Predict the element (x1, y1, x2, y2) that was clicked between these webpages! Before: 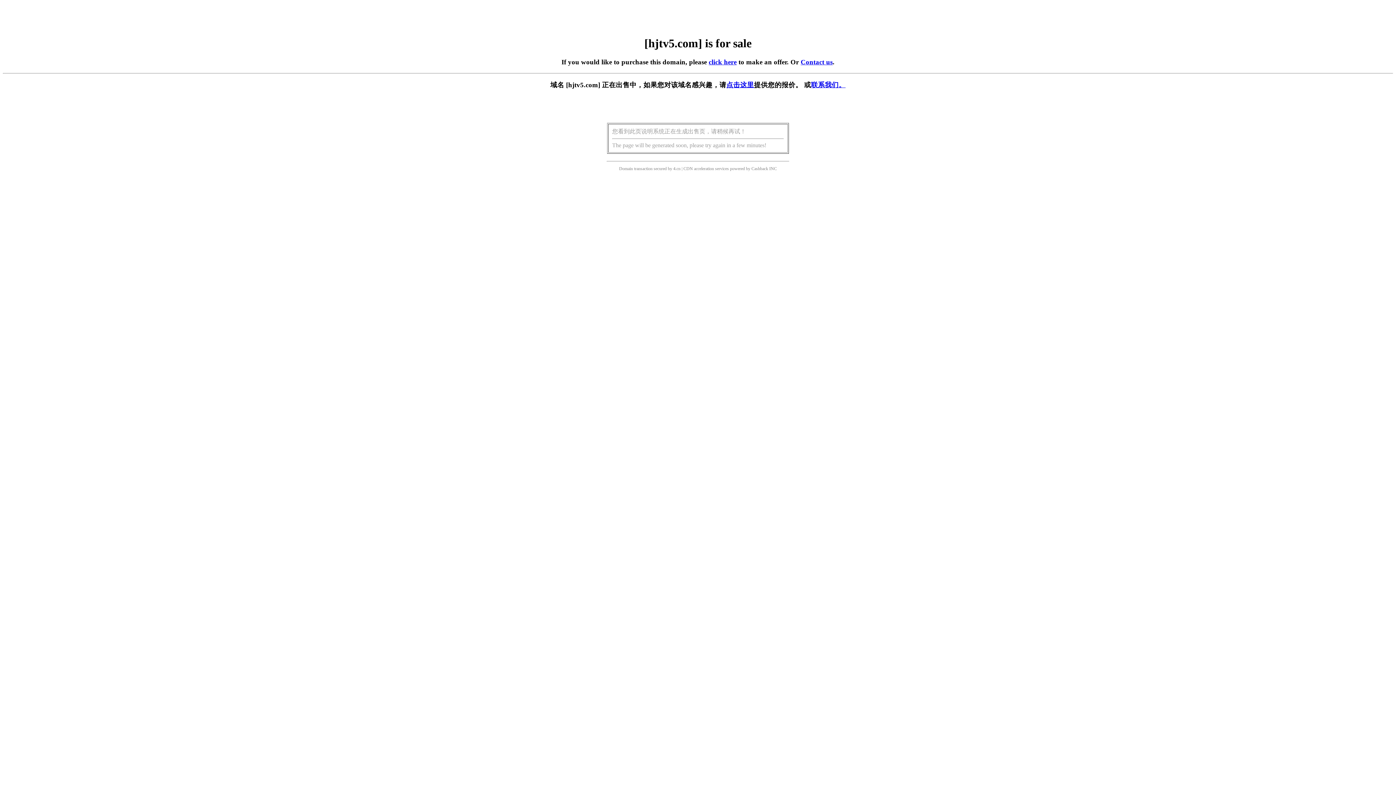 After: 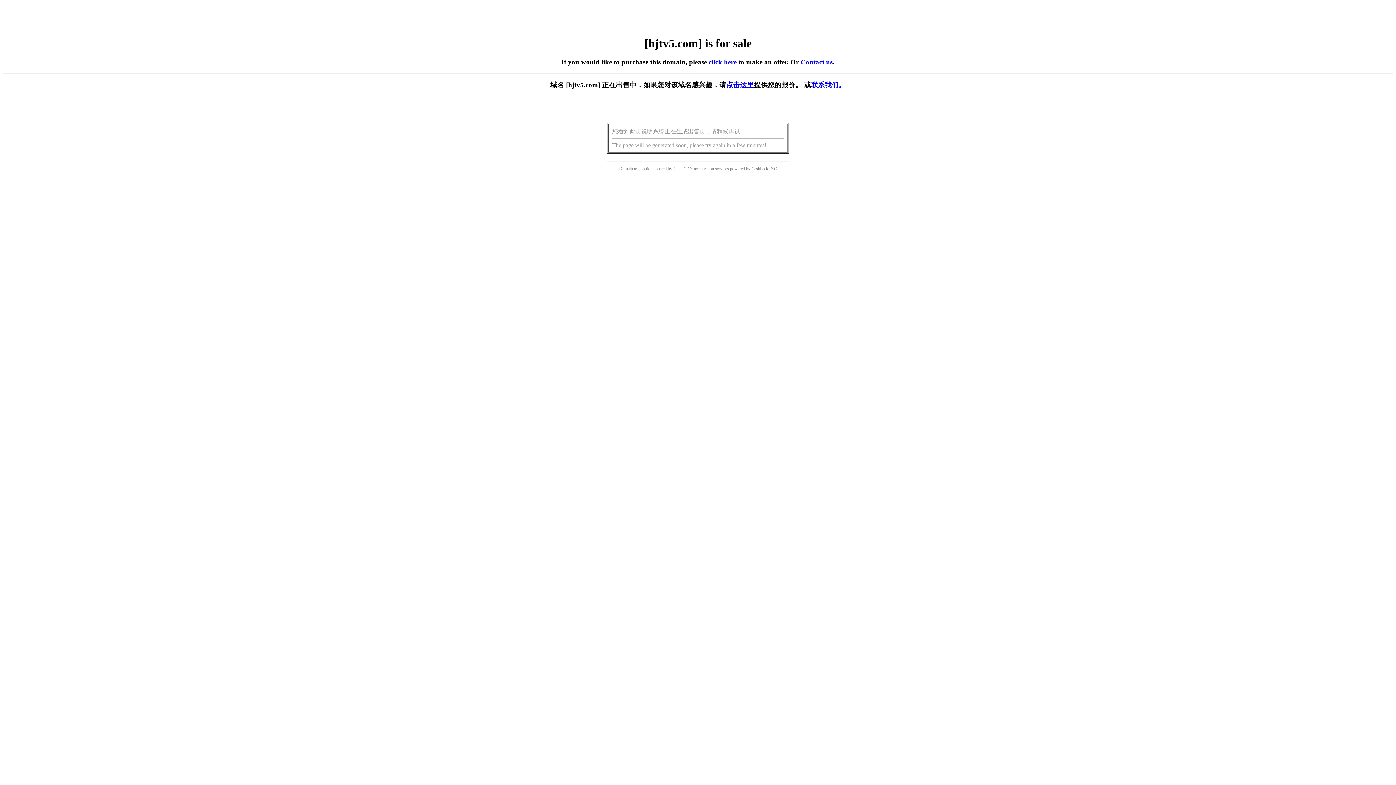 Action: label: click here bbox: (708, 58, 736, 65)